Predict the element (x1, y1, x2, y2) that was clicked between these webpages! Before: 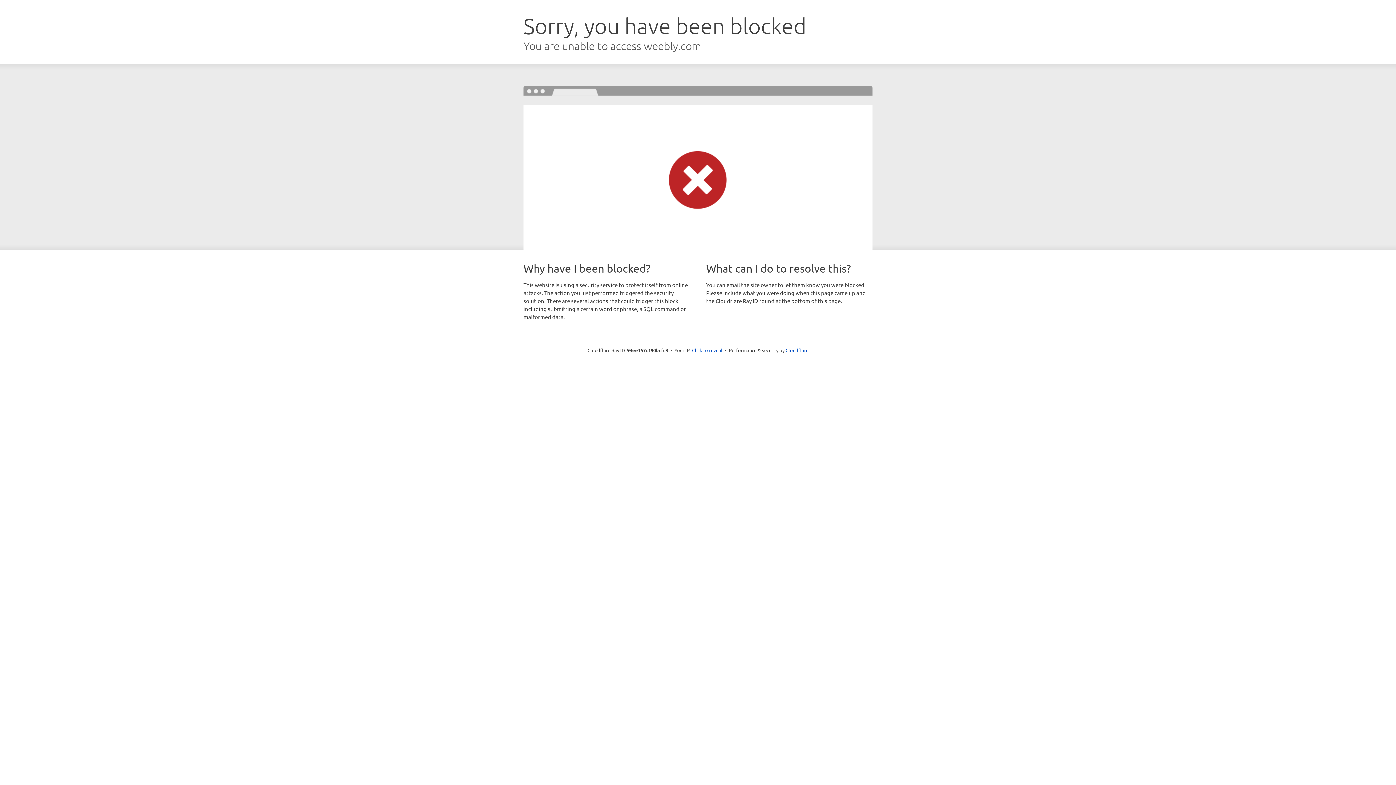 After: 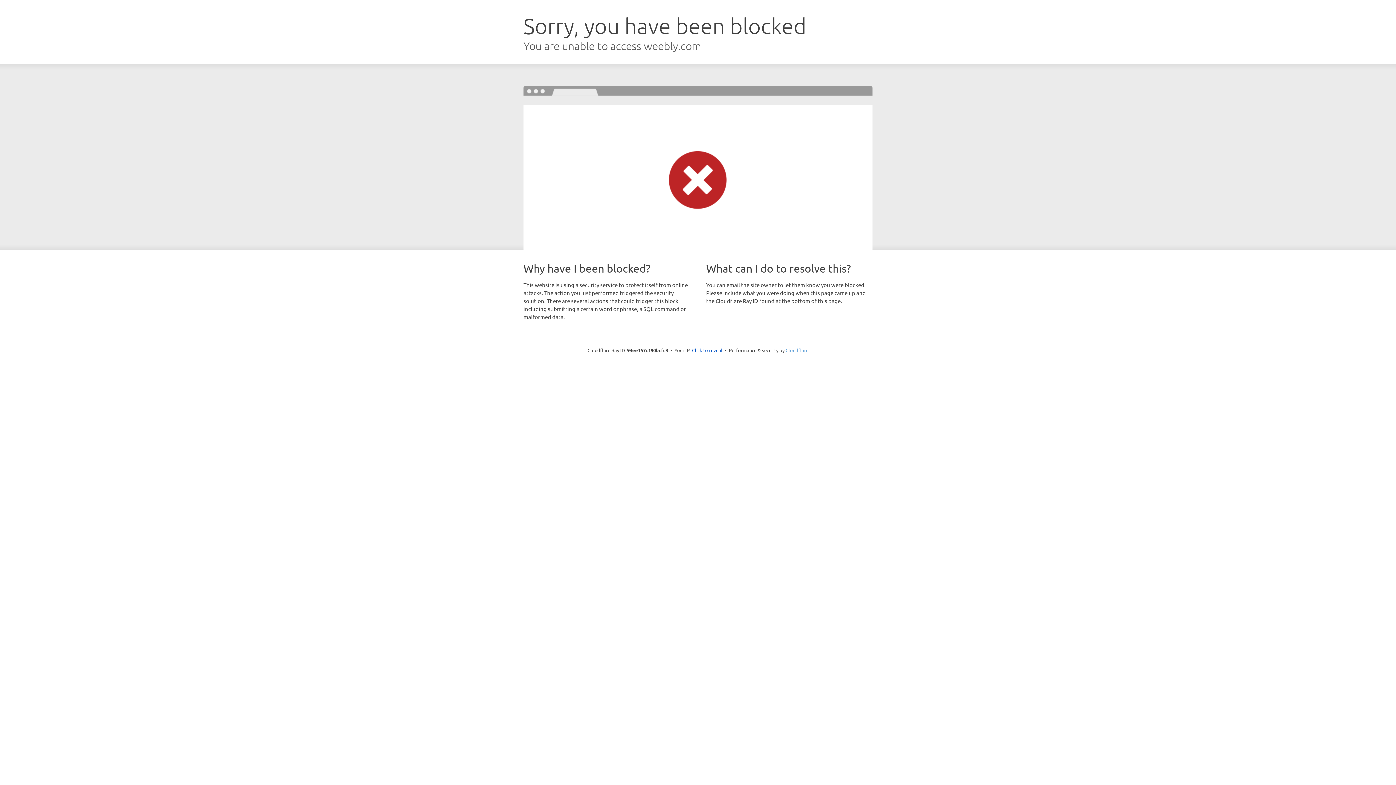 Action: bbox: (785, 347, 808, 353) label: Cloudflare